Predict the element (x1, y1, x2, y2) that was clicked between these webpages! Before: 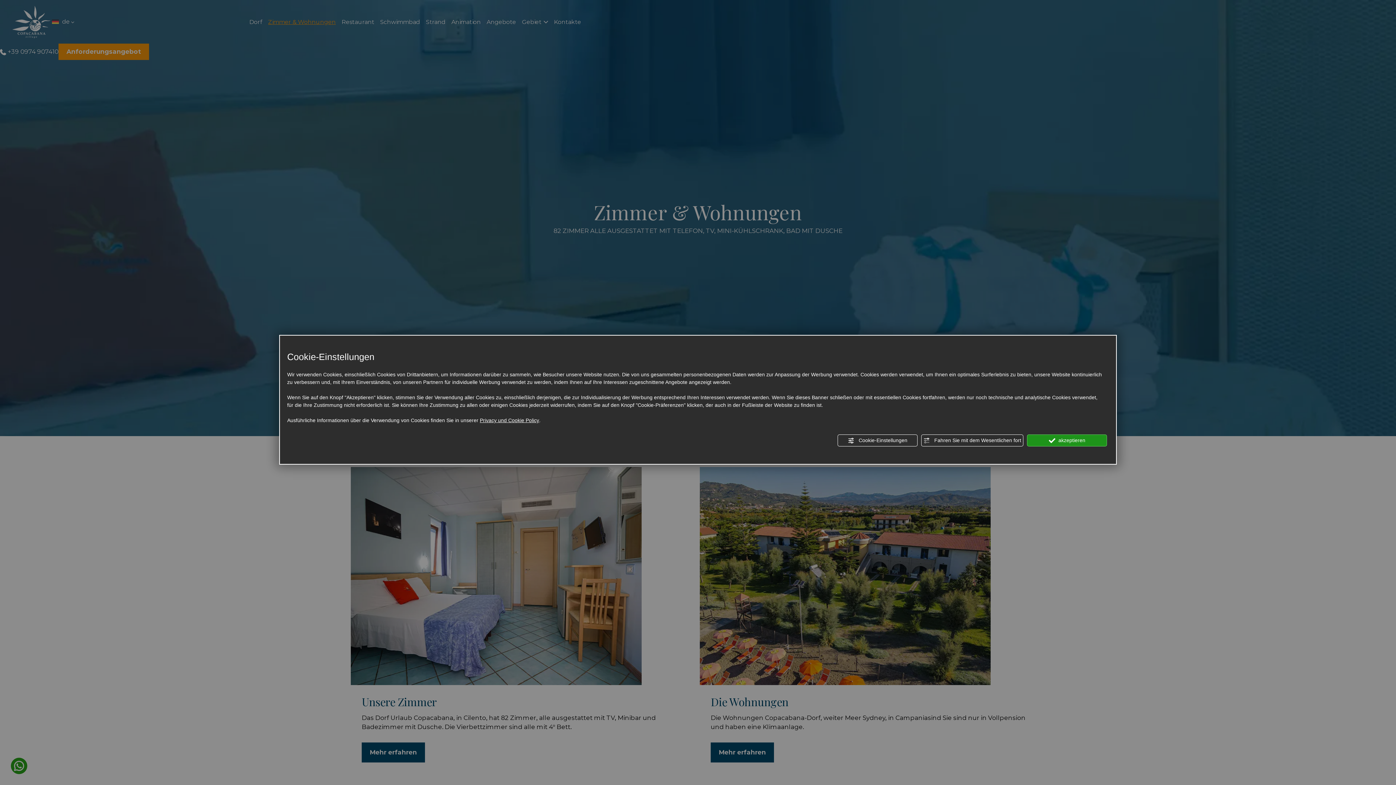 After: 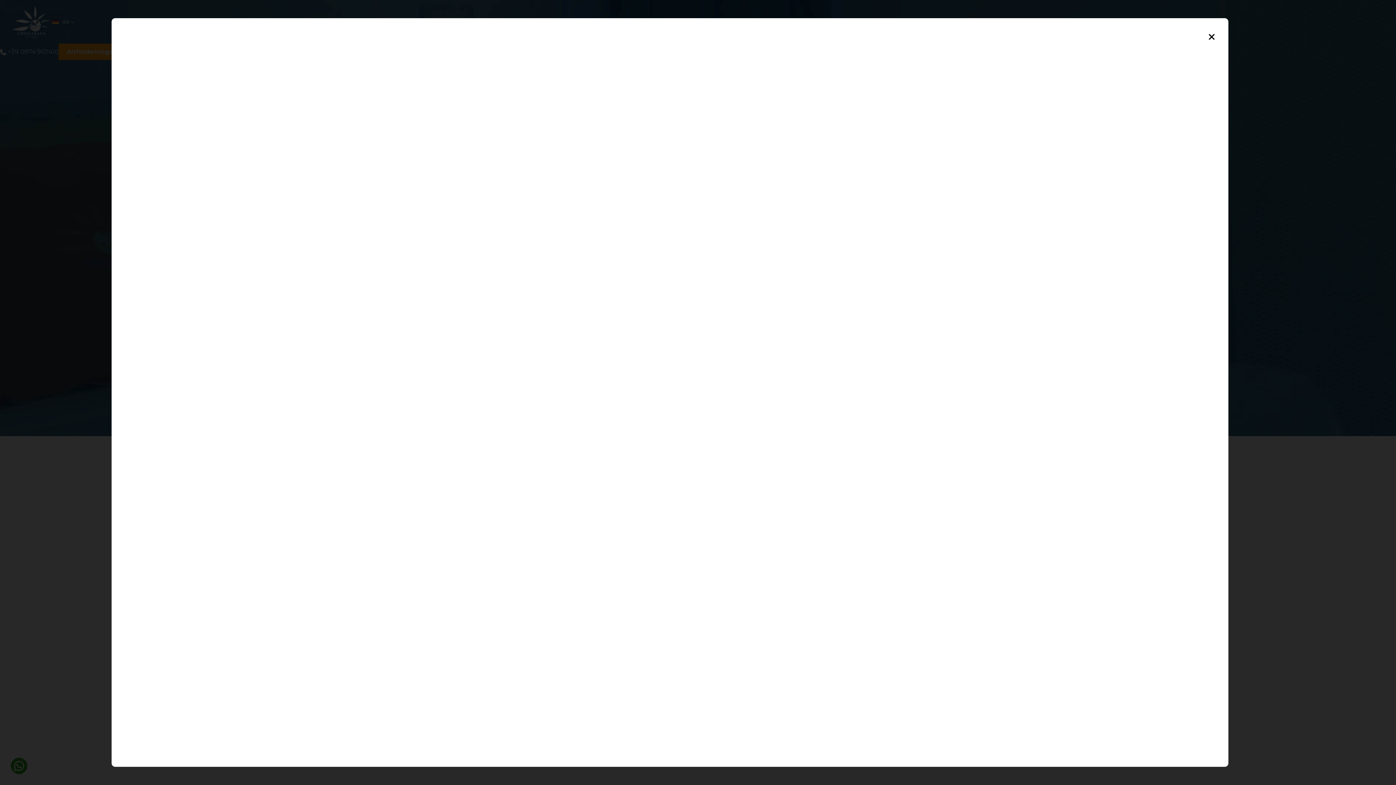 Action: label: Privacy und Cookie Policy bbox: (480, 416, 539, 424)